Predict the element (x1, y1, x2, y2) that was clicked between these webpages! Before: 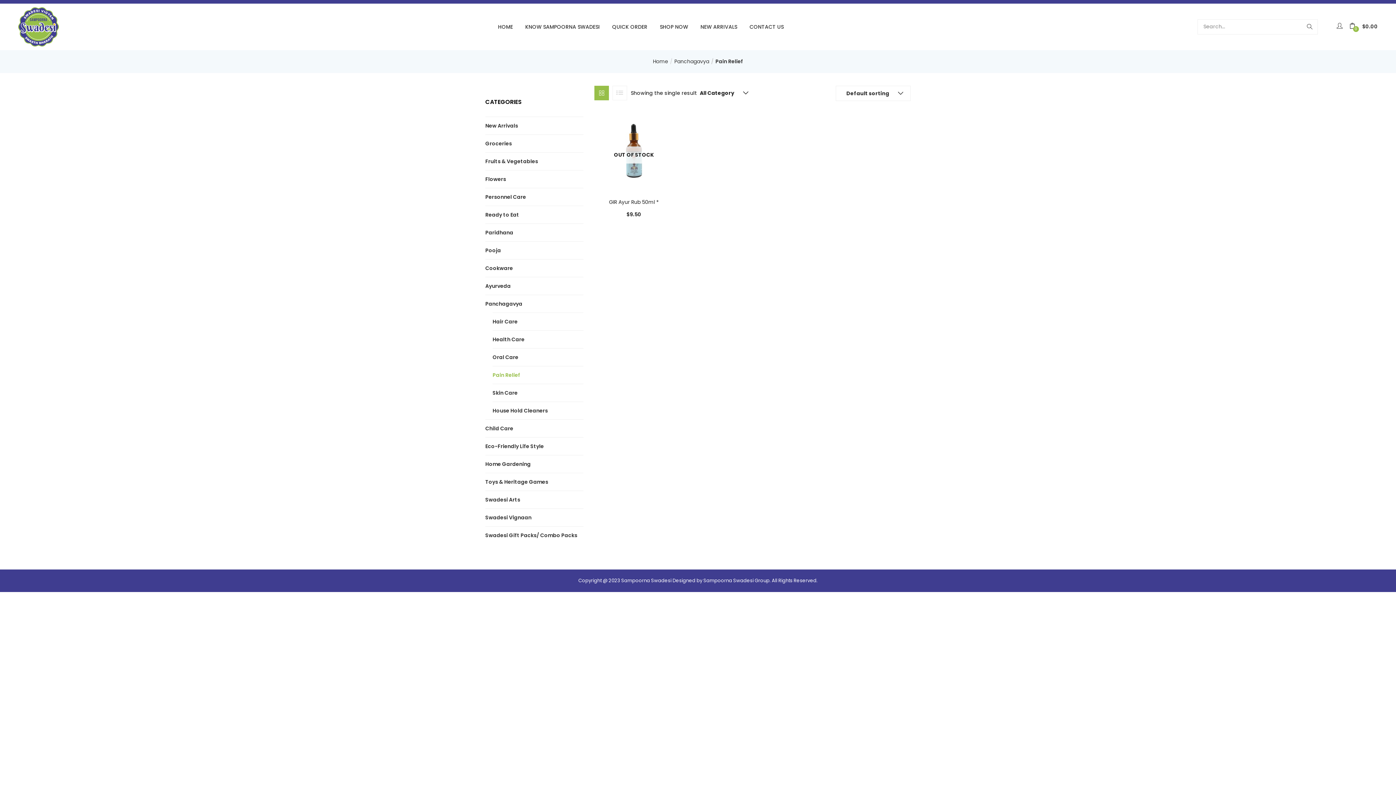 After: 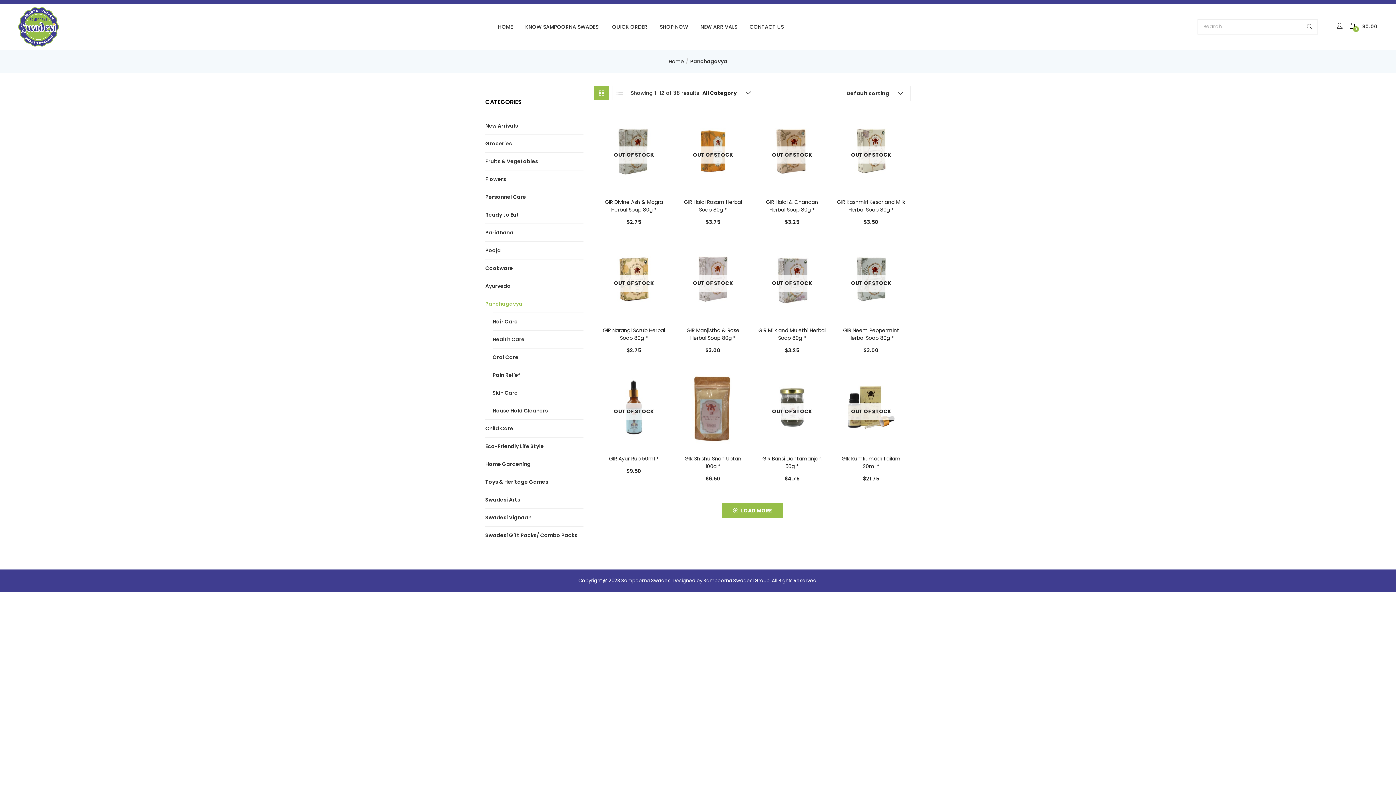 Action: bbox: (674, 57, 709, 64) label: Panchagavya